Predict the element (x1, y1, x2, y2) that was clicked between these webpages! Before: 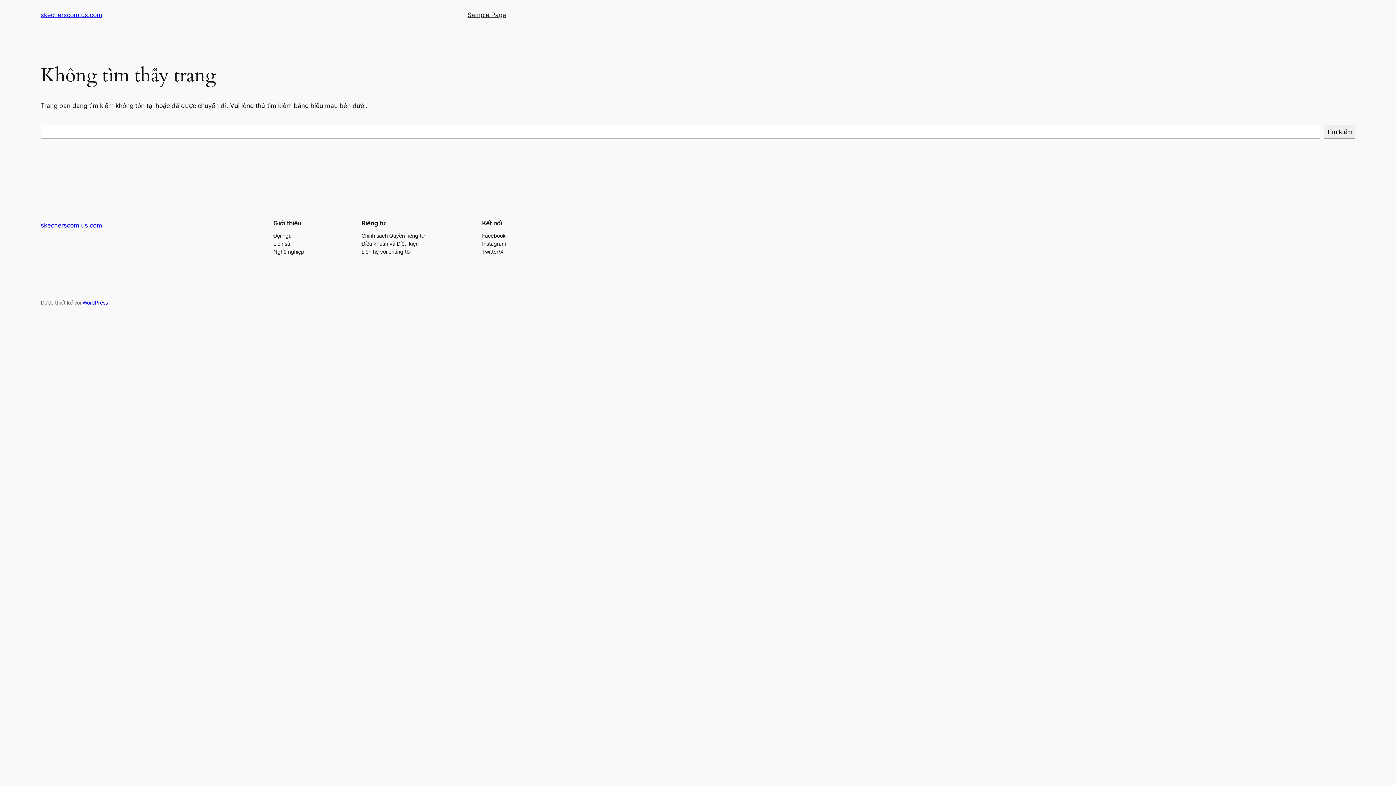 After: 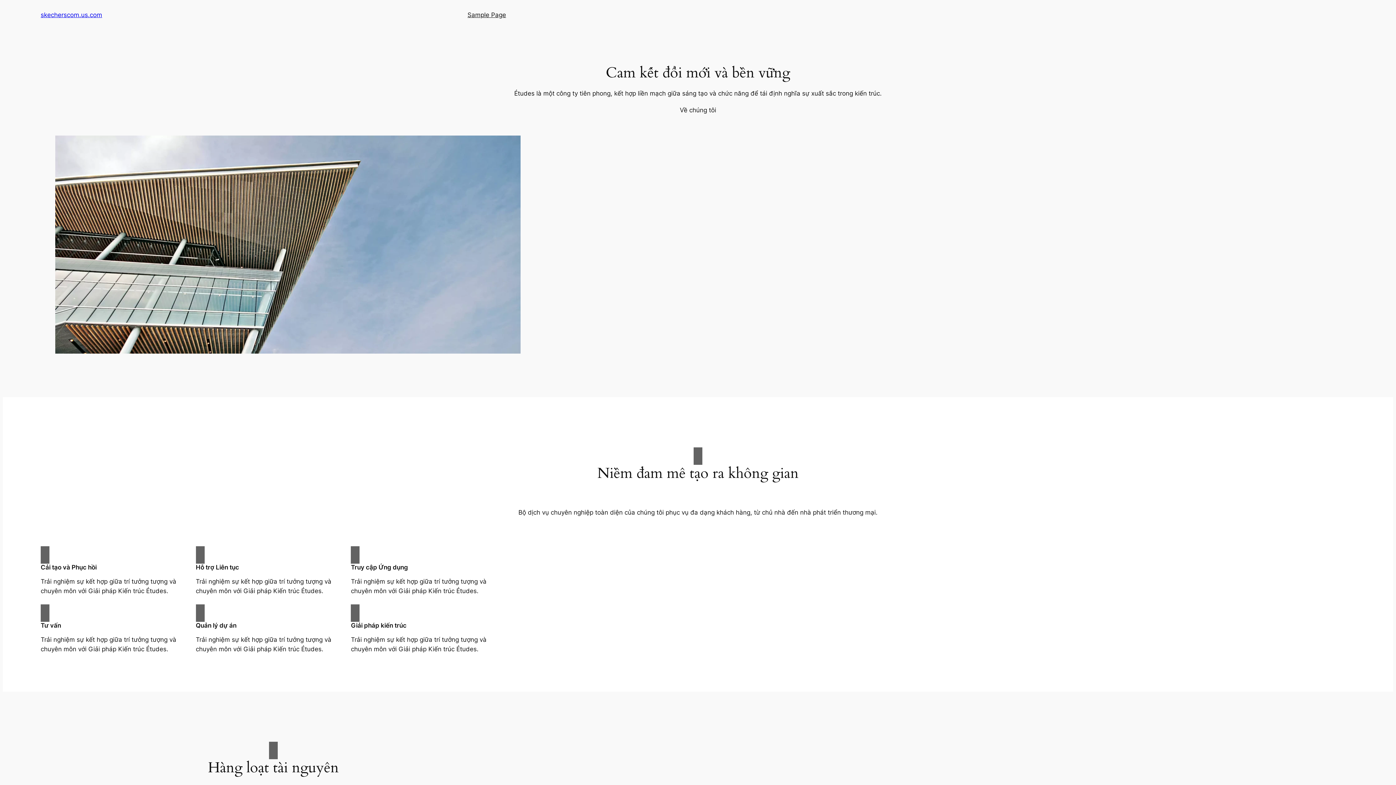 Action: bbox: (40, 11, 102, 18) label: skecherscom.us.com